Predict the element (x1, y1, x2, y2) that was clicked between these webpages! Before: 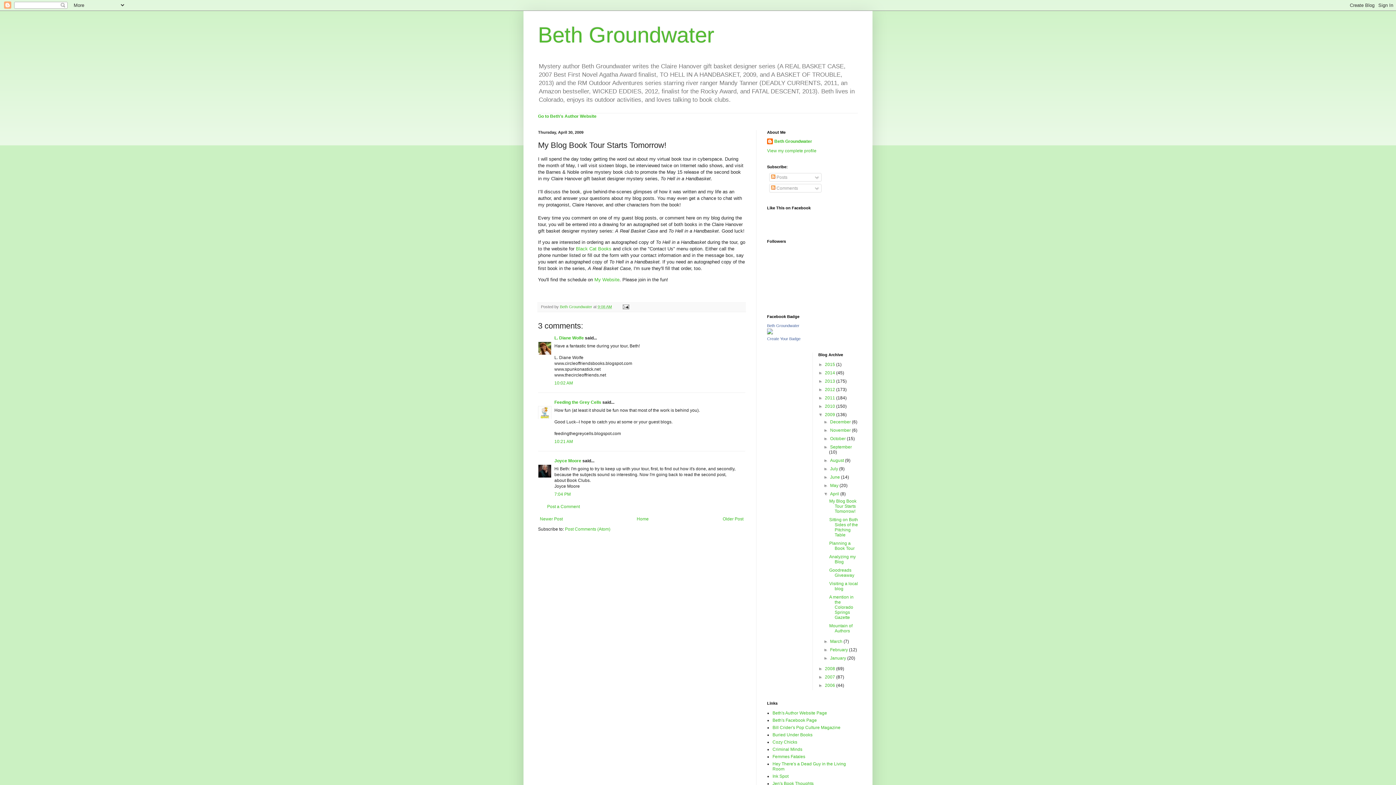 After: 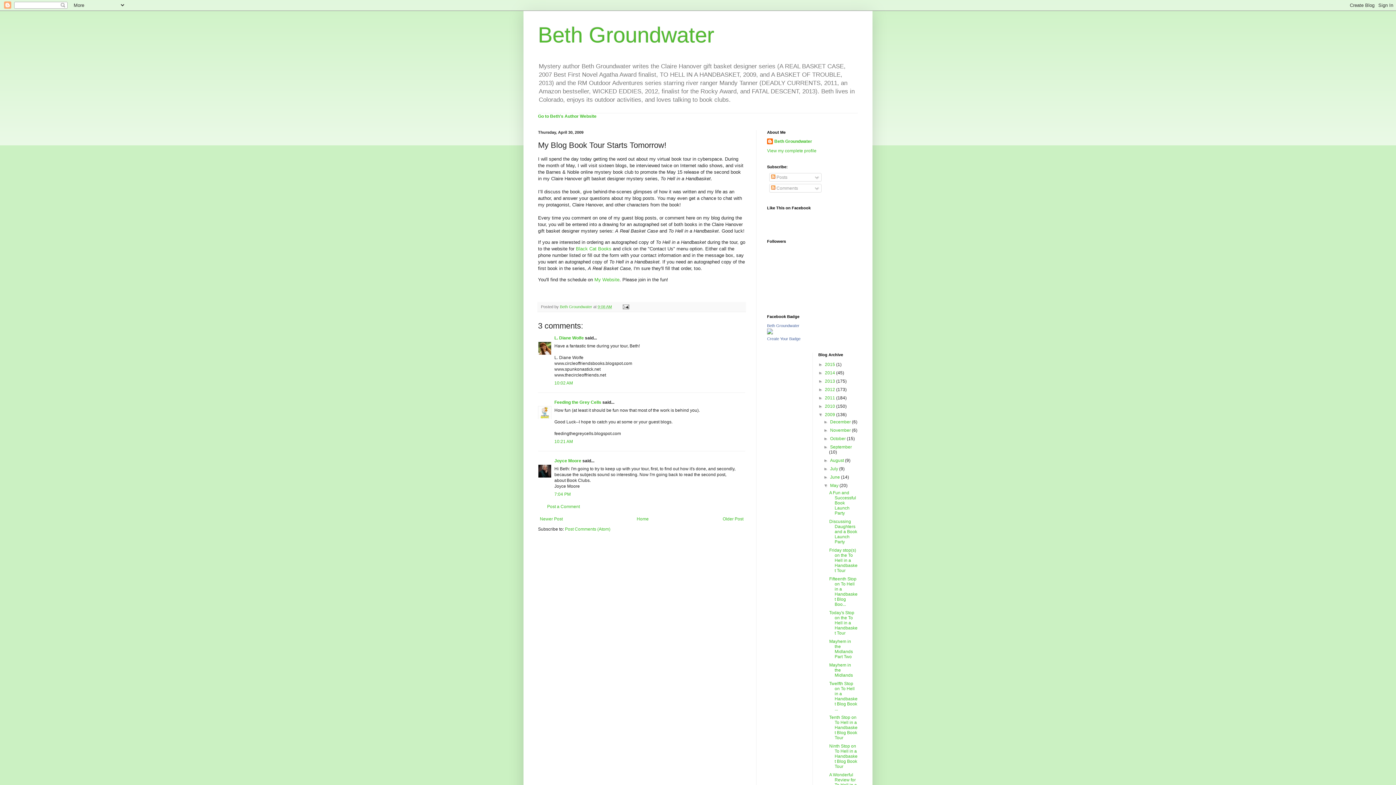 Action: bbox: (823, 483, 830, 488) label: ►  